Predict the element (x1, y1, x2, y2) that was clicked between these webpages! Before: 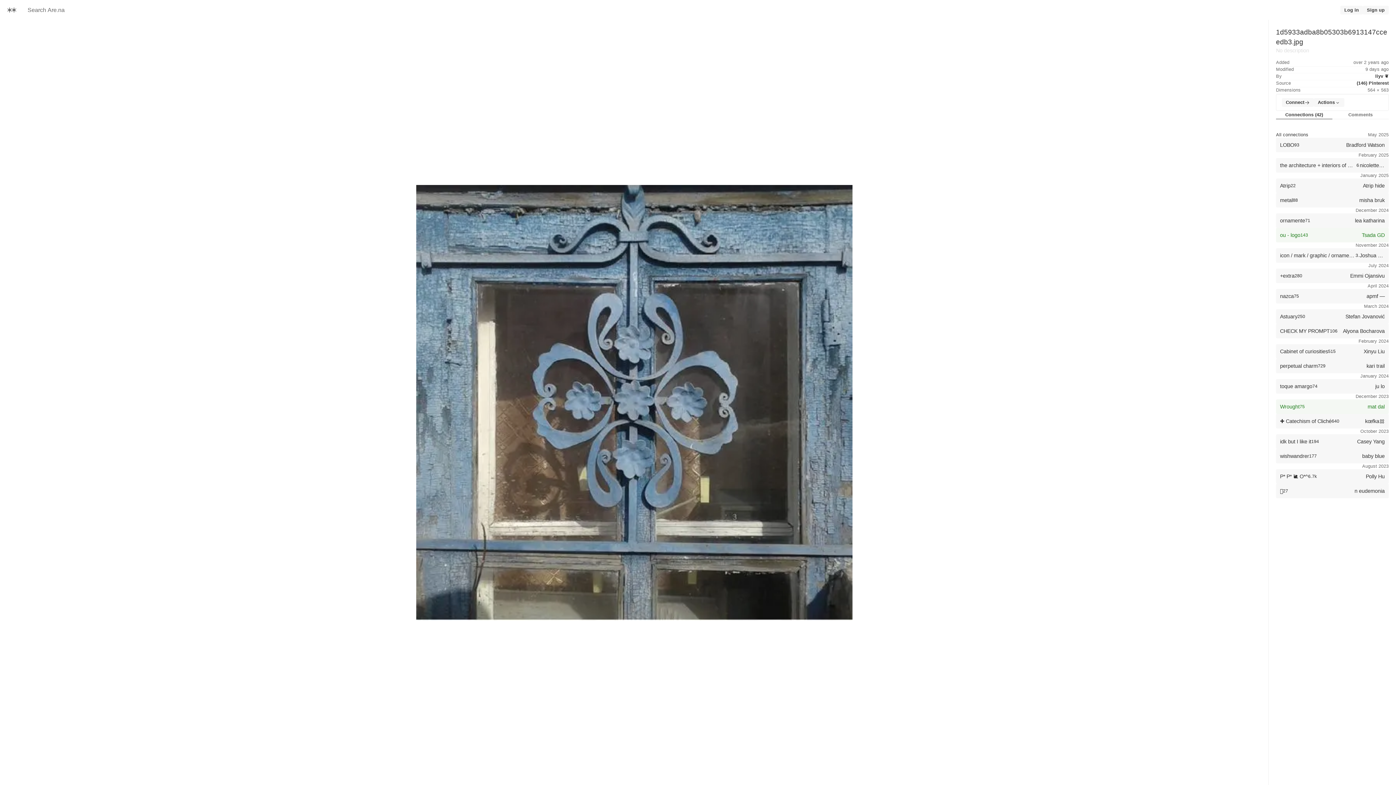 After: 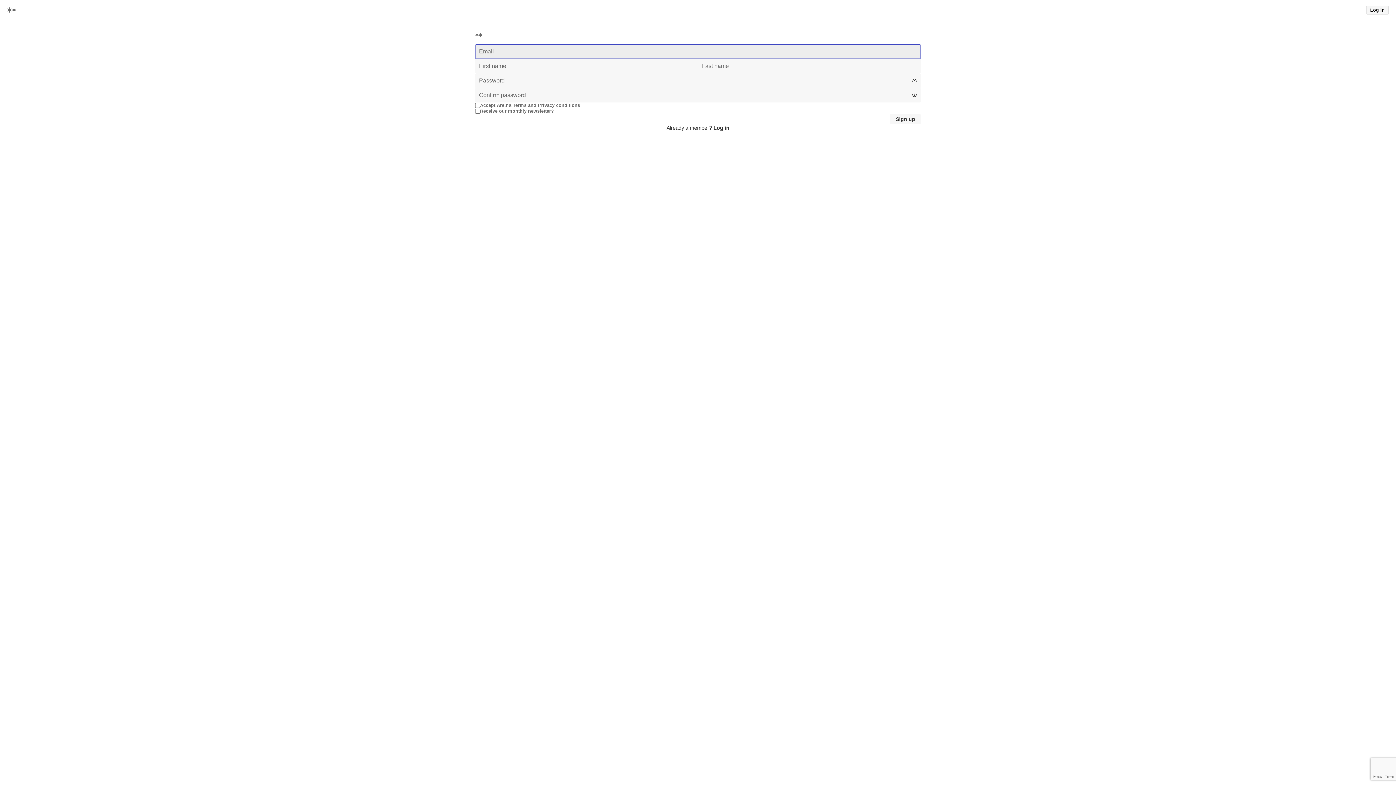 Action: bbox: (1363, 5, 1389, 14) label: Sign up